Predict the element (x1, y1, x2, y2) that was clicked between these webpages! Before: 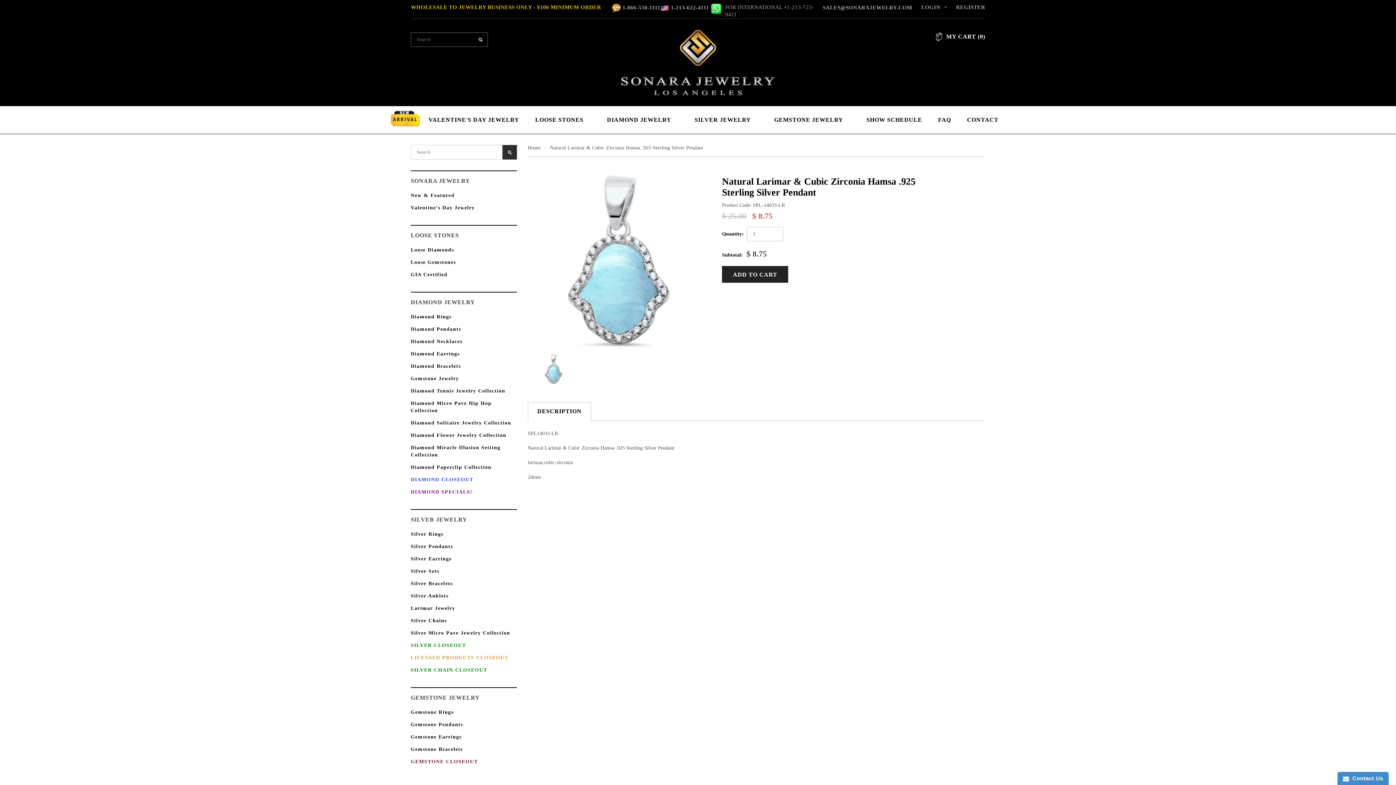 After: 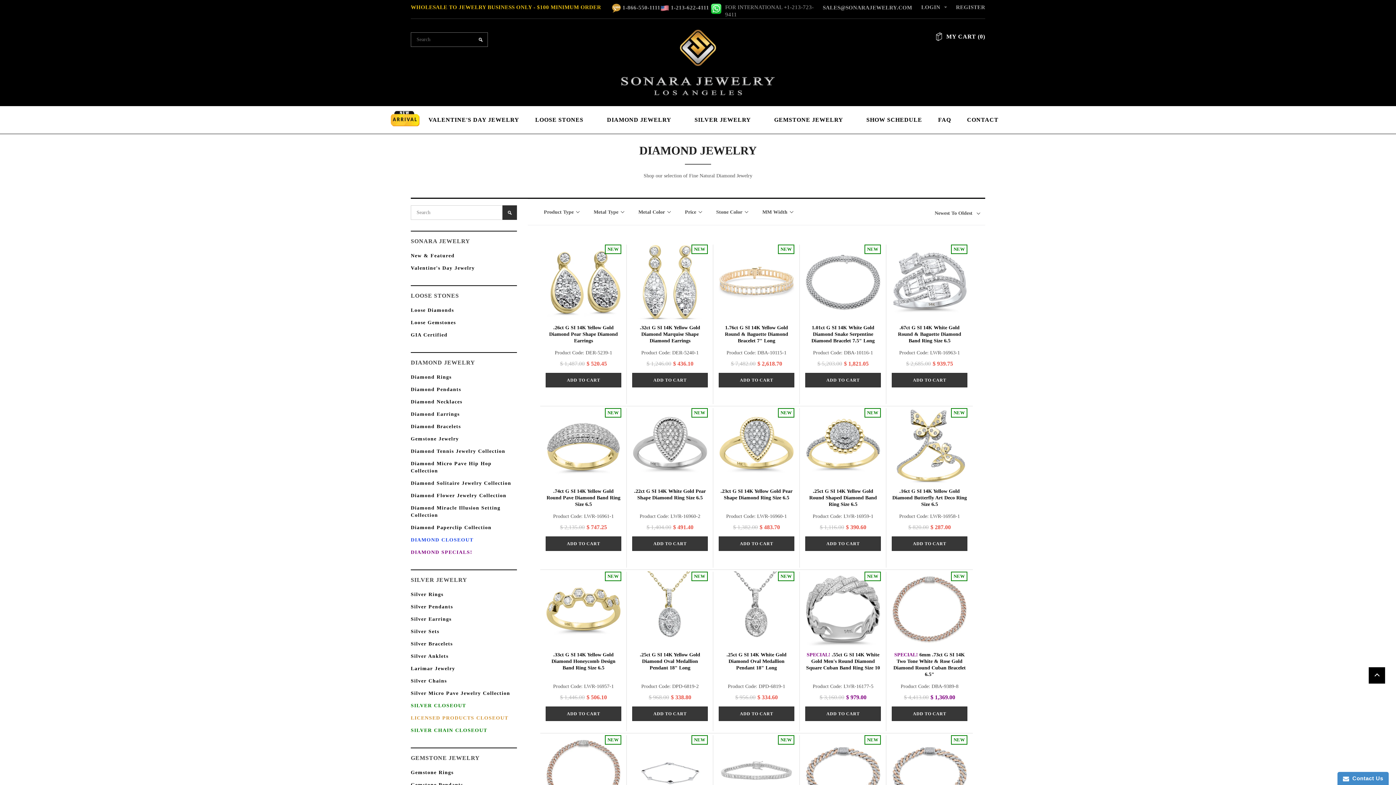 Action: bbox: (607, 116, 678, 123) label: DIAMOND JEWELRY 